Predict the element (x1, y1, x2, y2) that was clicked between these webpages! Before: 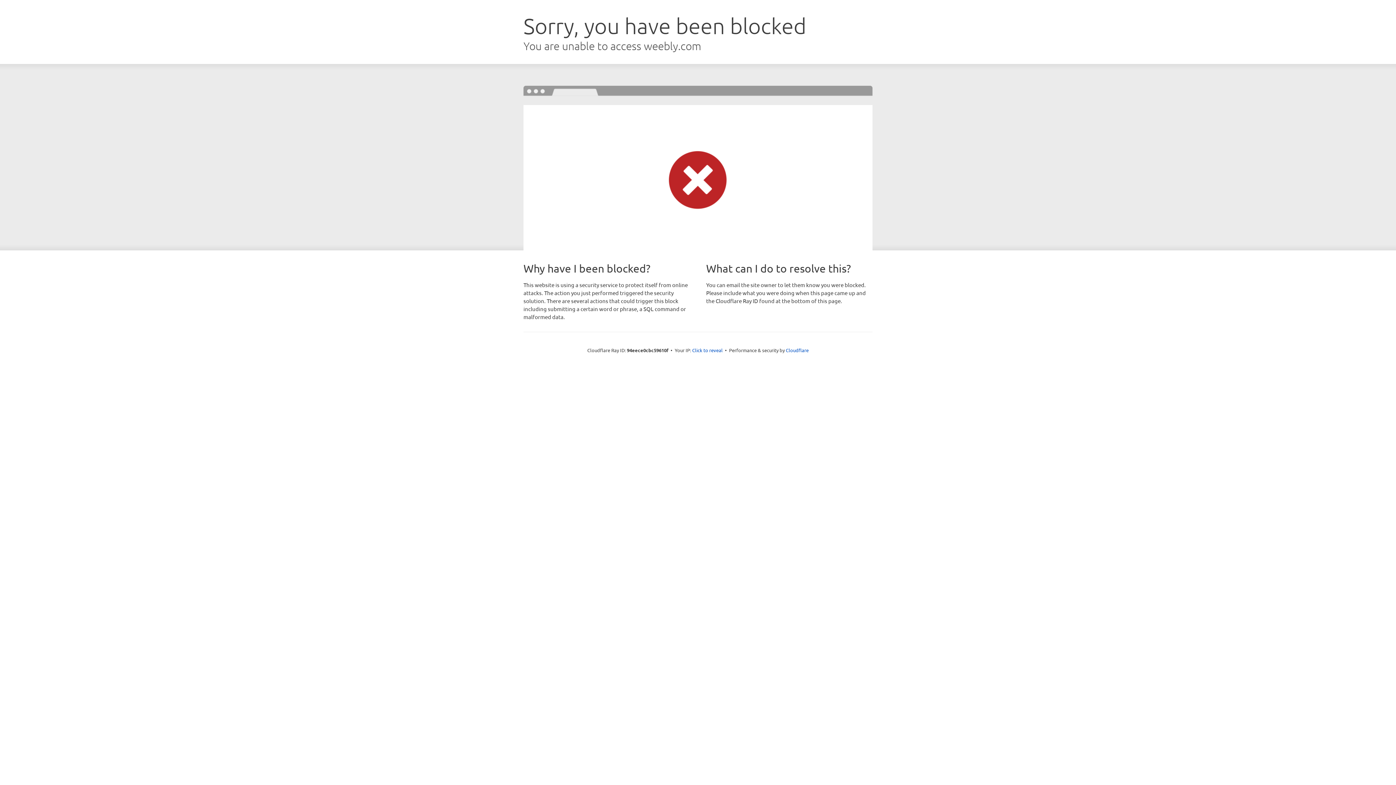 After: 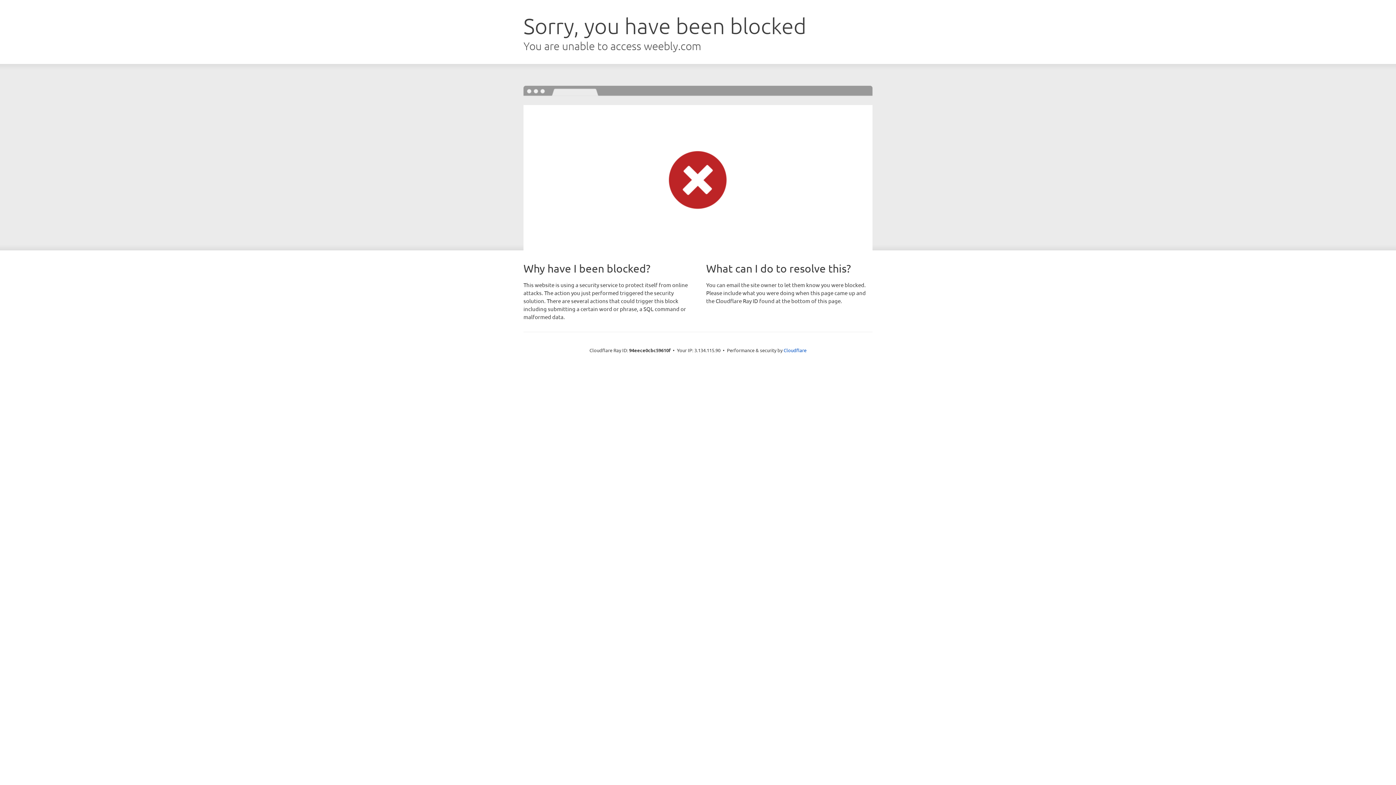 Action: bbox: (692, 346, 722, 353) label: Click to reveal